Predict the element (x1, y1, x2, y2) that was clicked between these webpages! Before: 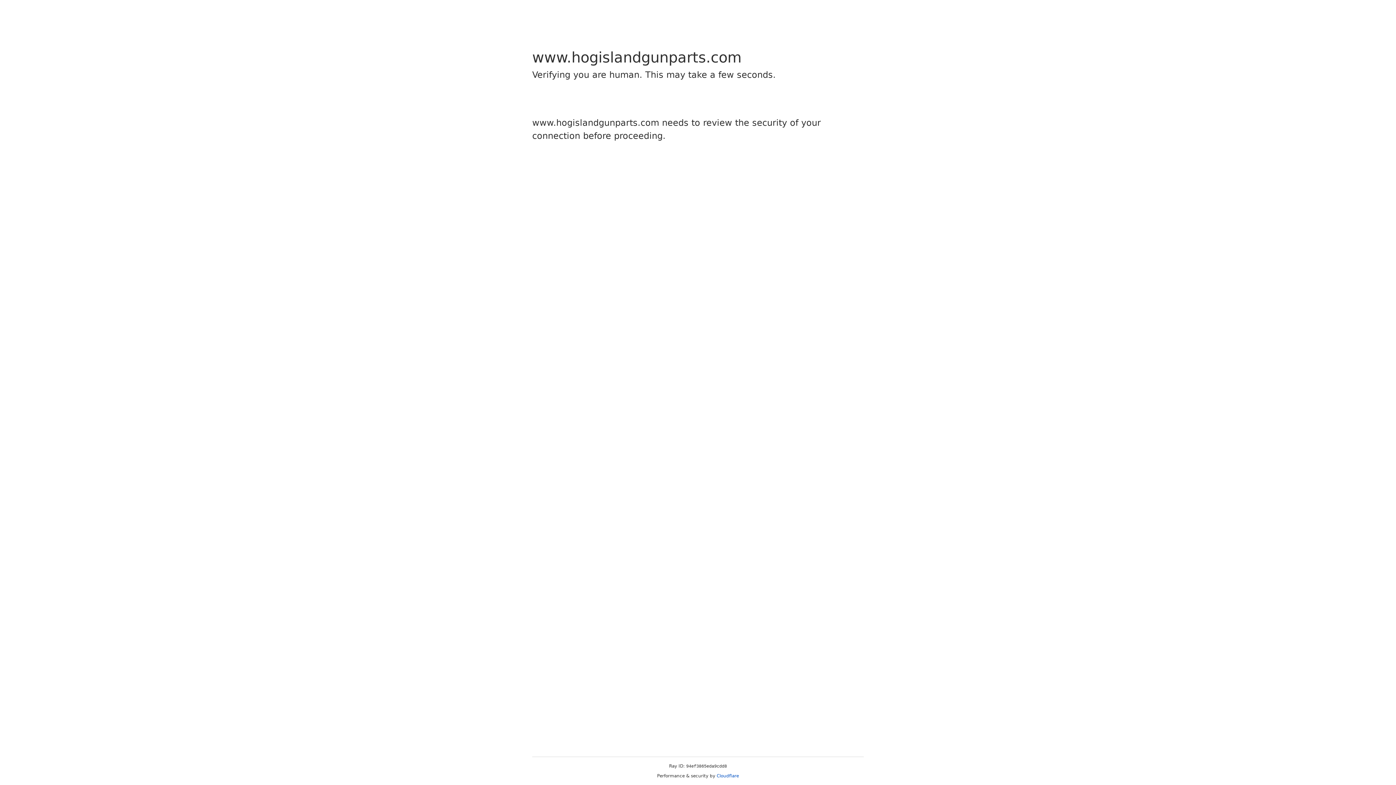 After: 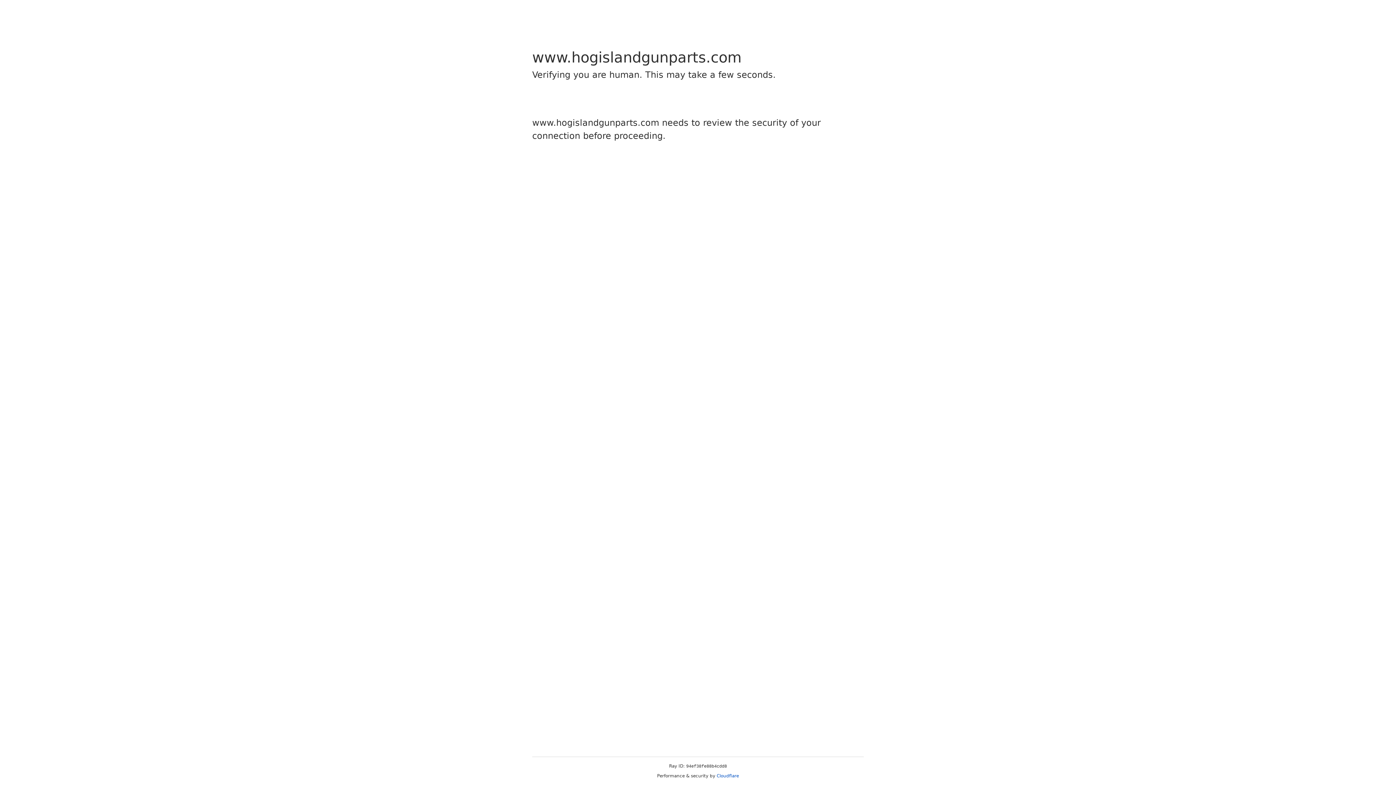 Action: bbox: (716, 773, 739, 778) label: Cloudflare